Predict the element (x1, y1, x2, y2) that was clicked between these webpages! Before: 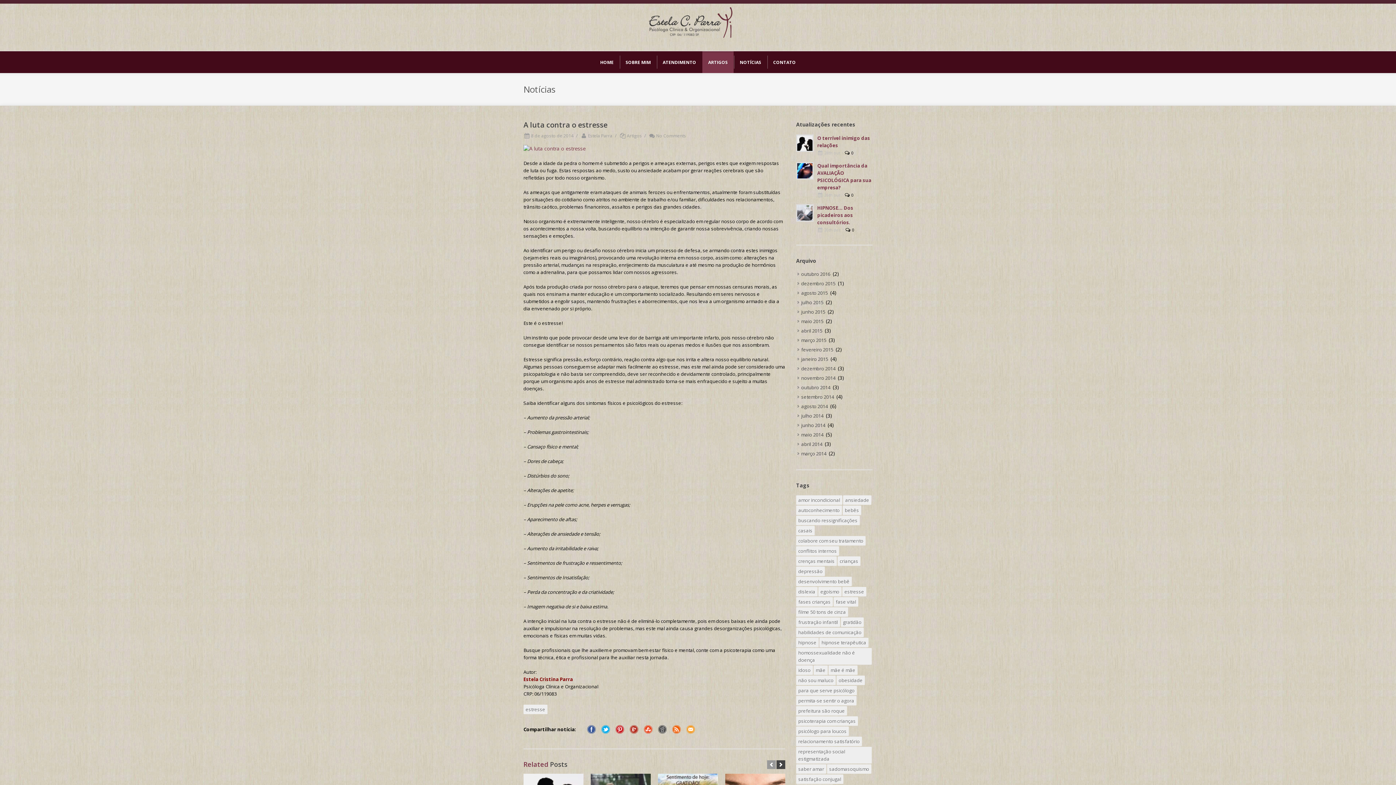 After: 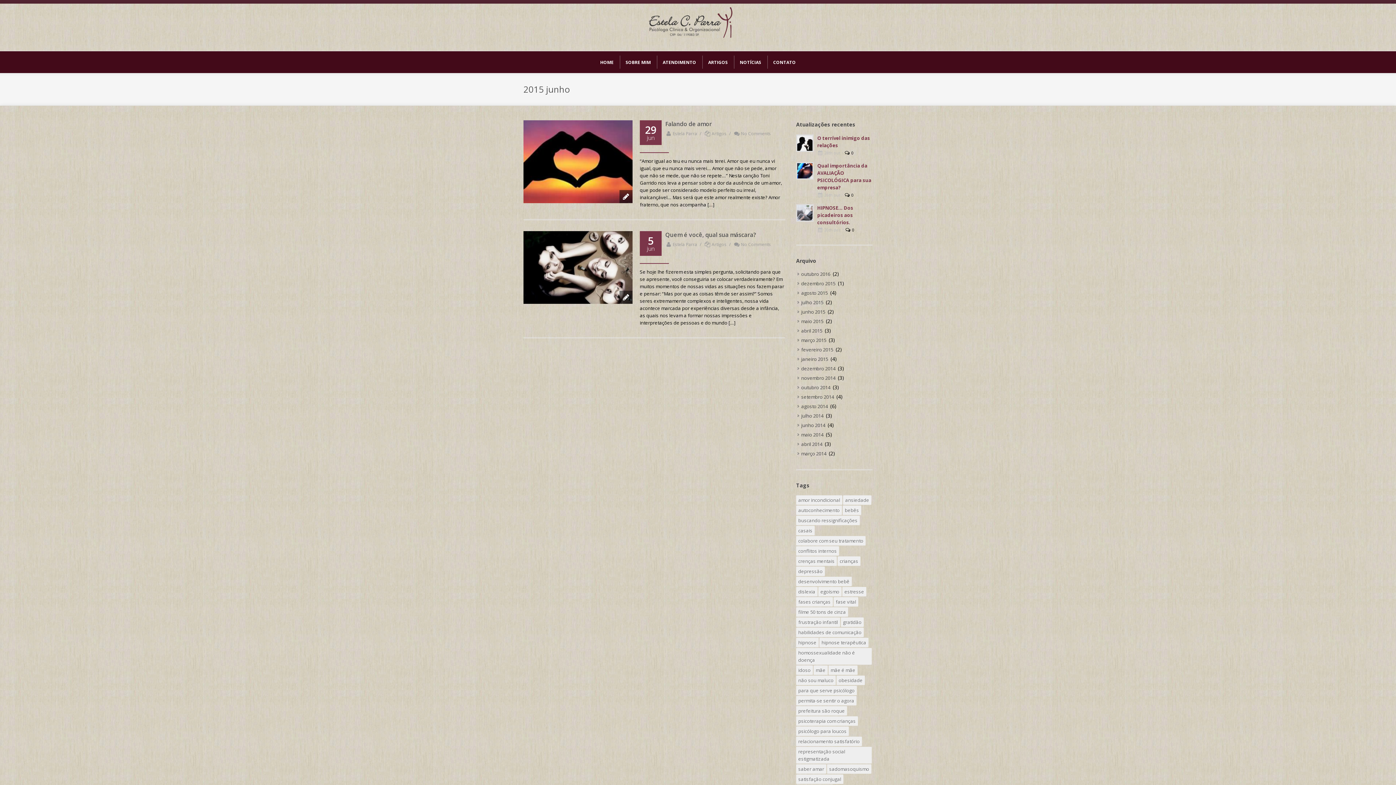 Action: bbox: (797, 307, 826, 316) label: junho 2015